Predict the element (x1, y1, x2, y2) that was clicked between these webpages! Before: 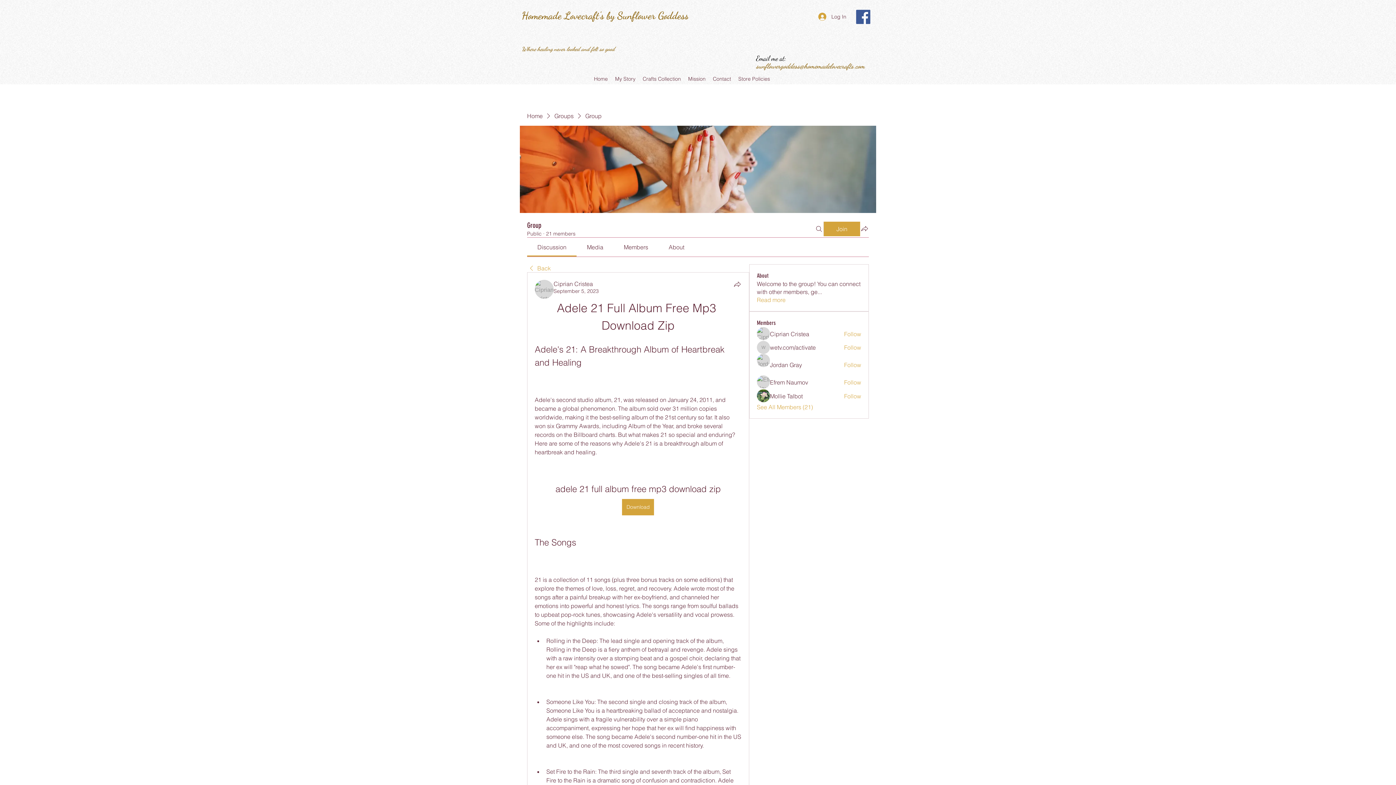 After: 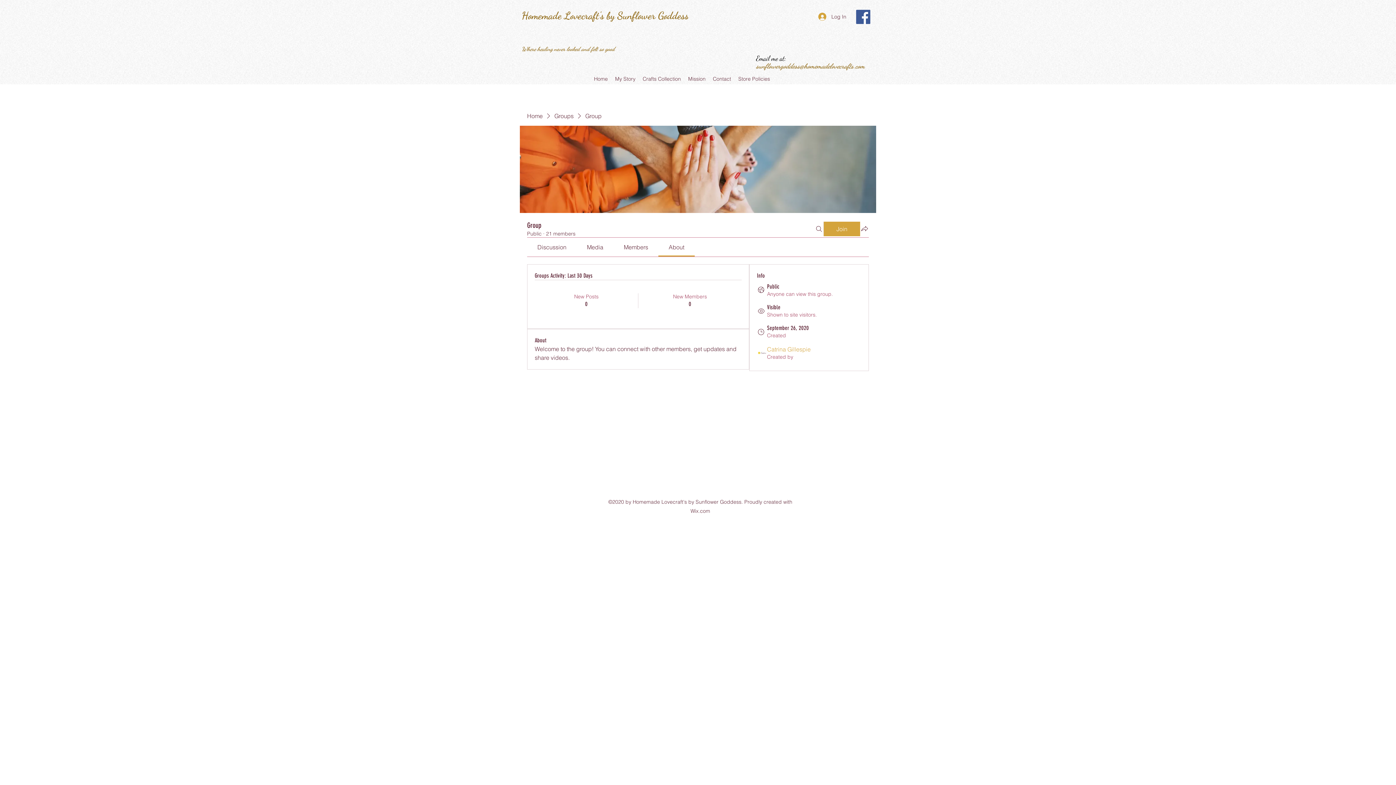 Action: label: Read more bbox: (757, 296, 785, 304)